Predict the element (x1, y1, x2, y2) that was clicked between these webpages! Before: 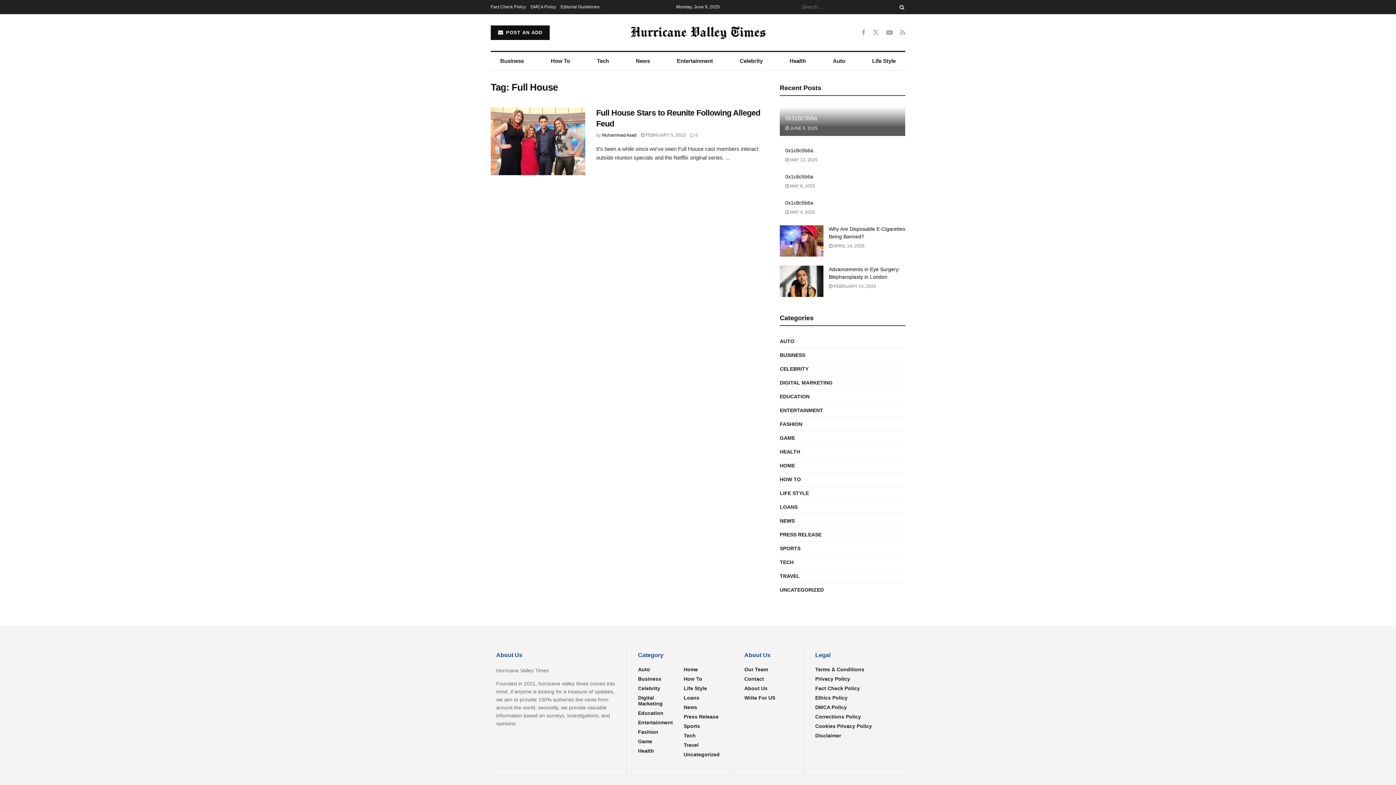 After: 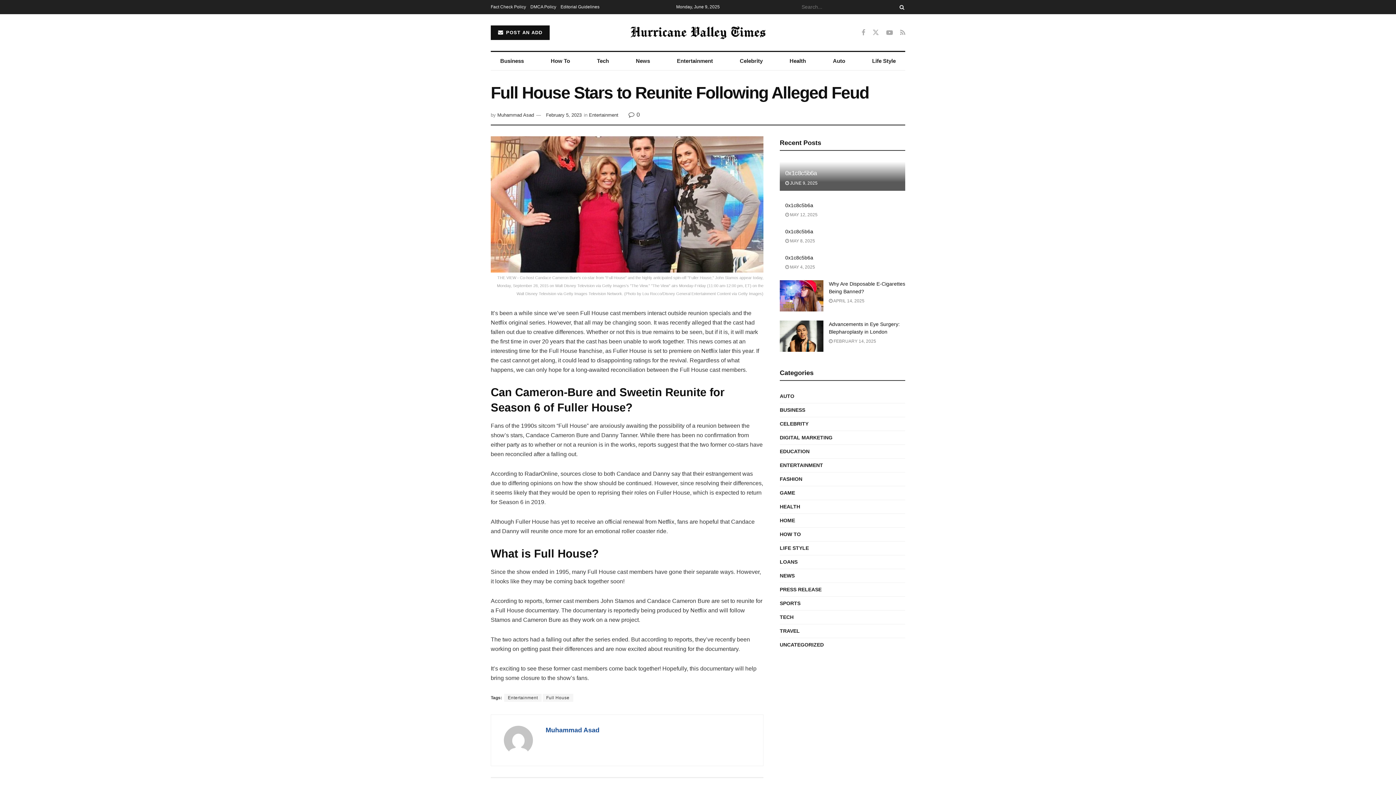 Action: bbox: (490, 107, 585, 175)